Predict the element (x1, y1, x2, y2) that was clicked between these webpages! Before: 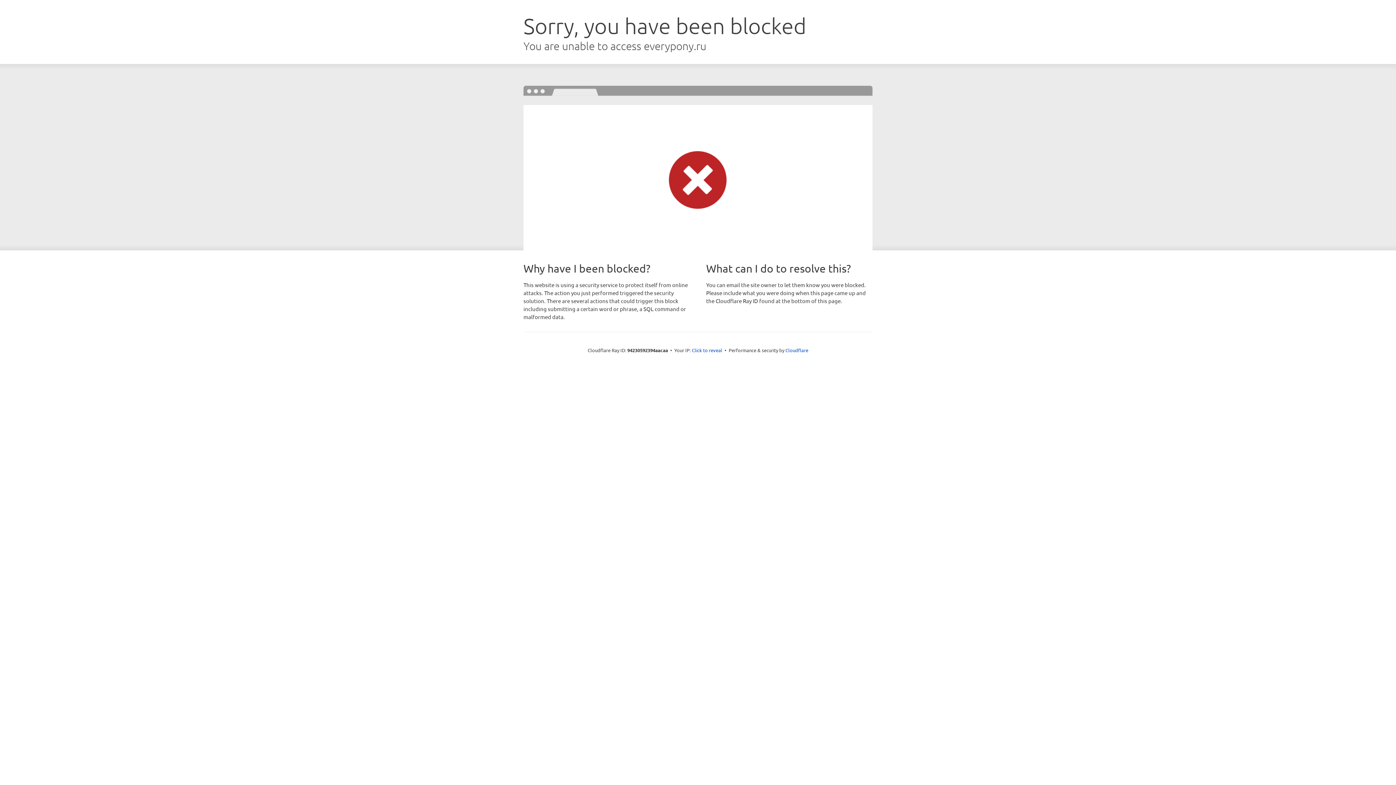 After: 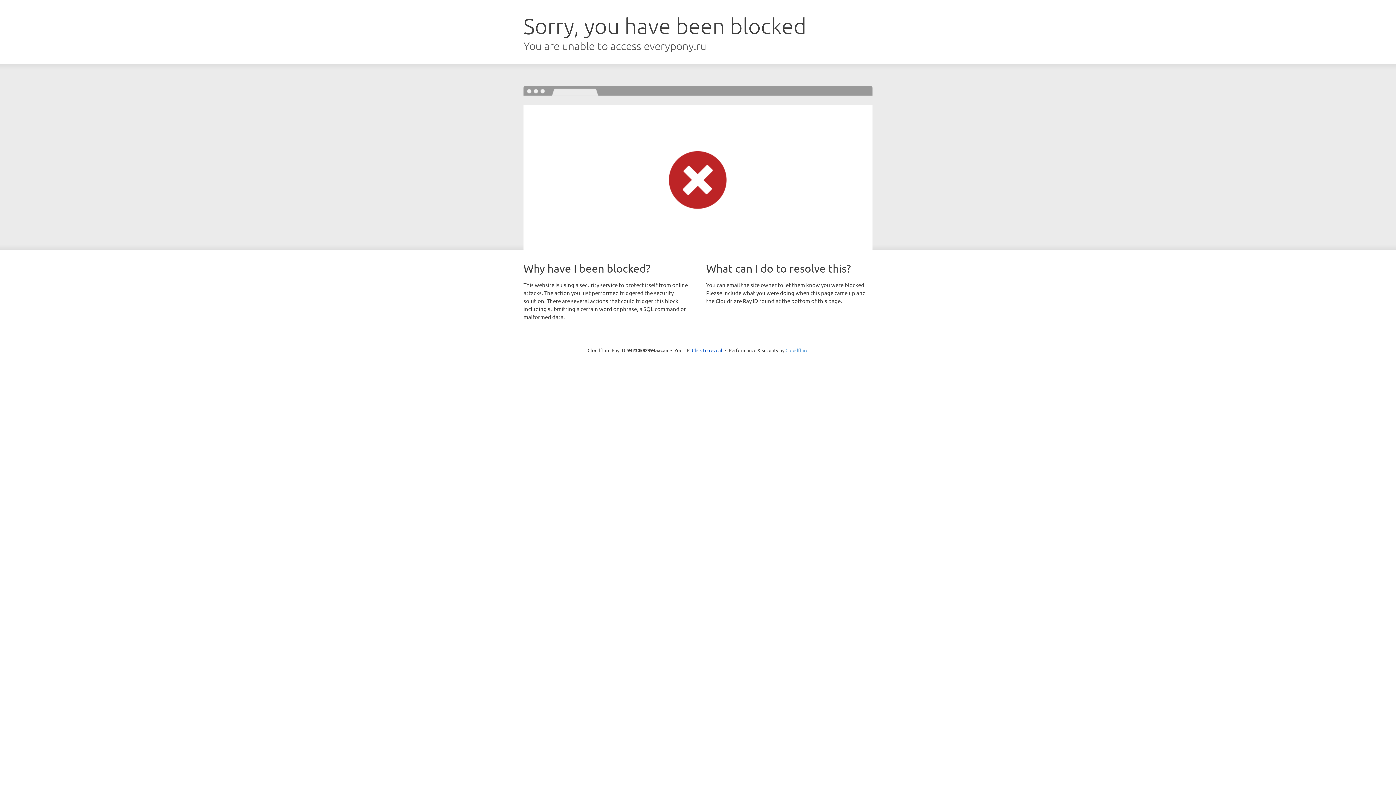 Action: label: Cloudflare bbox: (785, 347, 808, 353)